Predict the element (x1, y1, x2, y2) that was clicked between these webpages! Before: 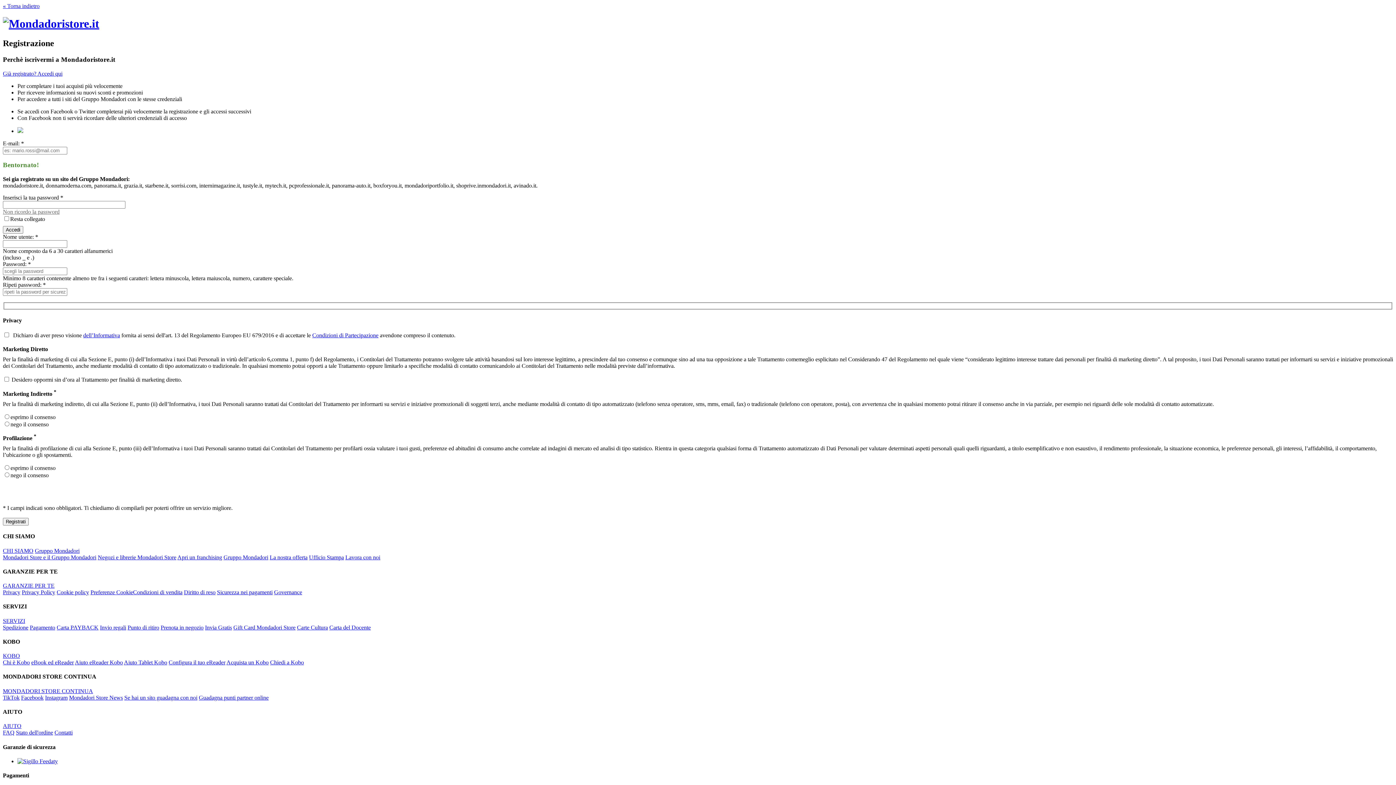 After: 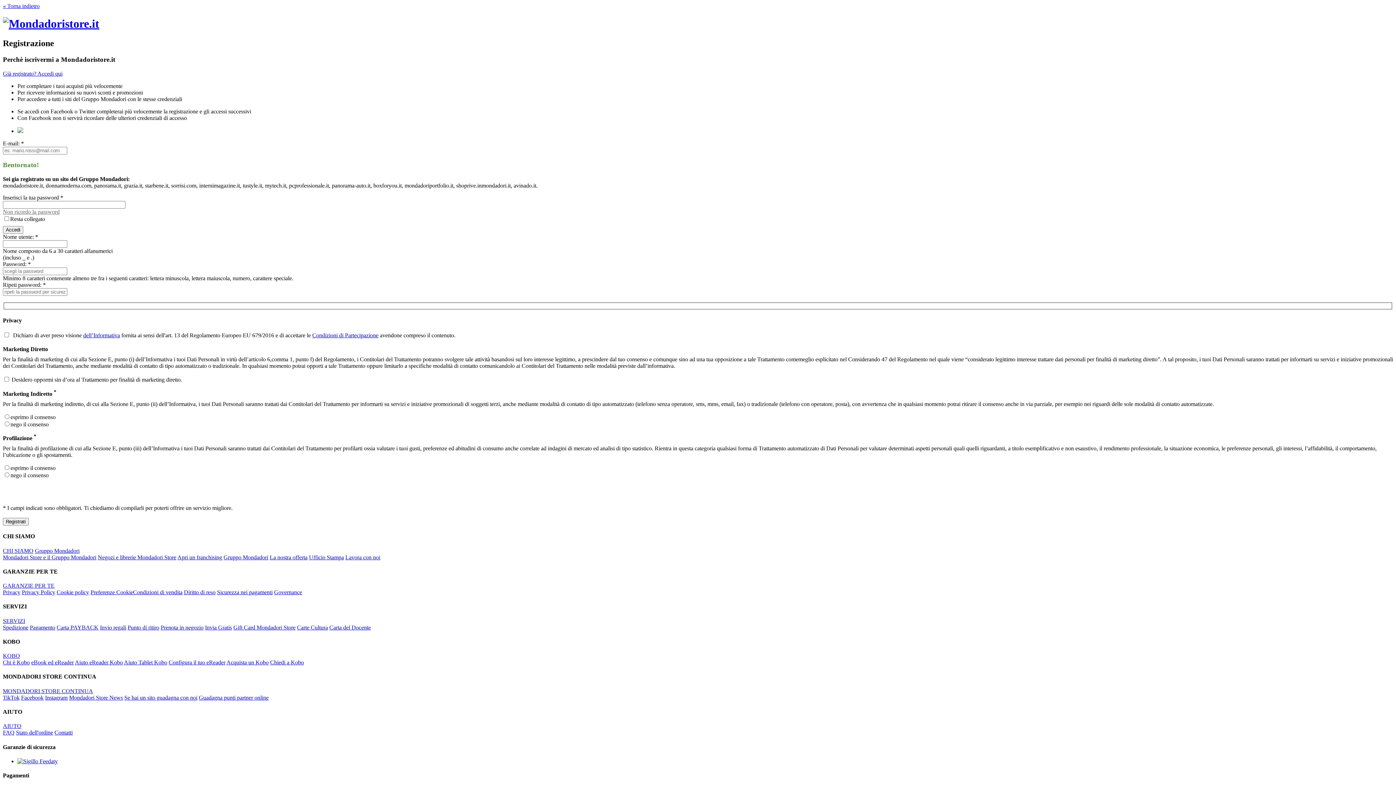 Action: bbox: (90, 589, 133, 595) label: Preferenze Cookie